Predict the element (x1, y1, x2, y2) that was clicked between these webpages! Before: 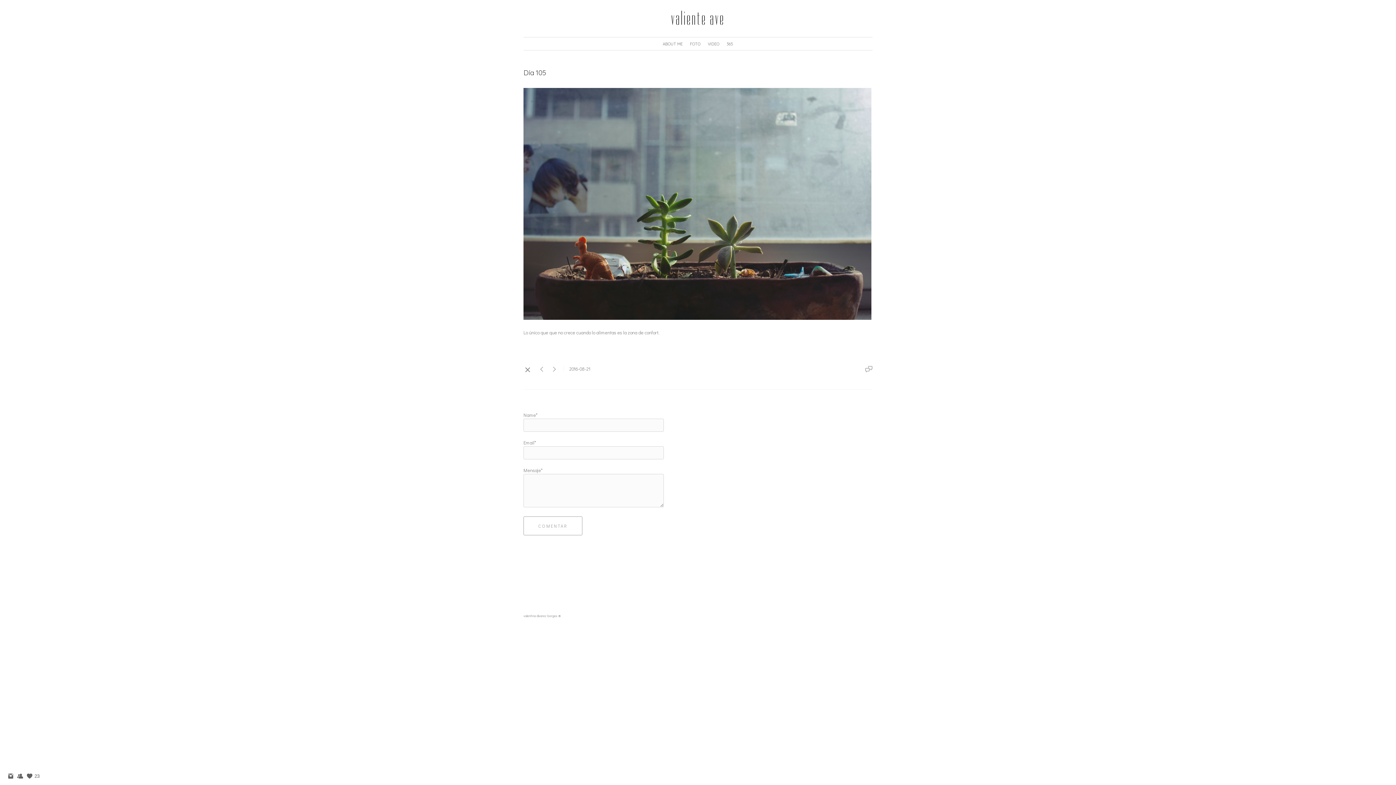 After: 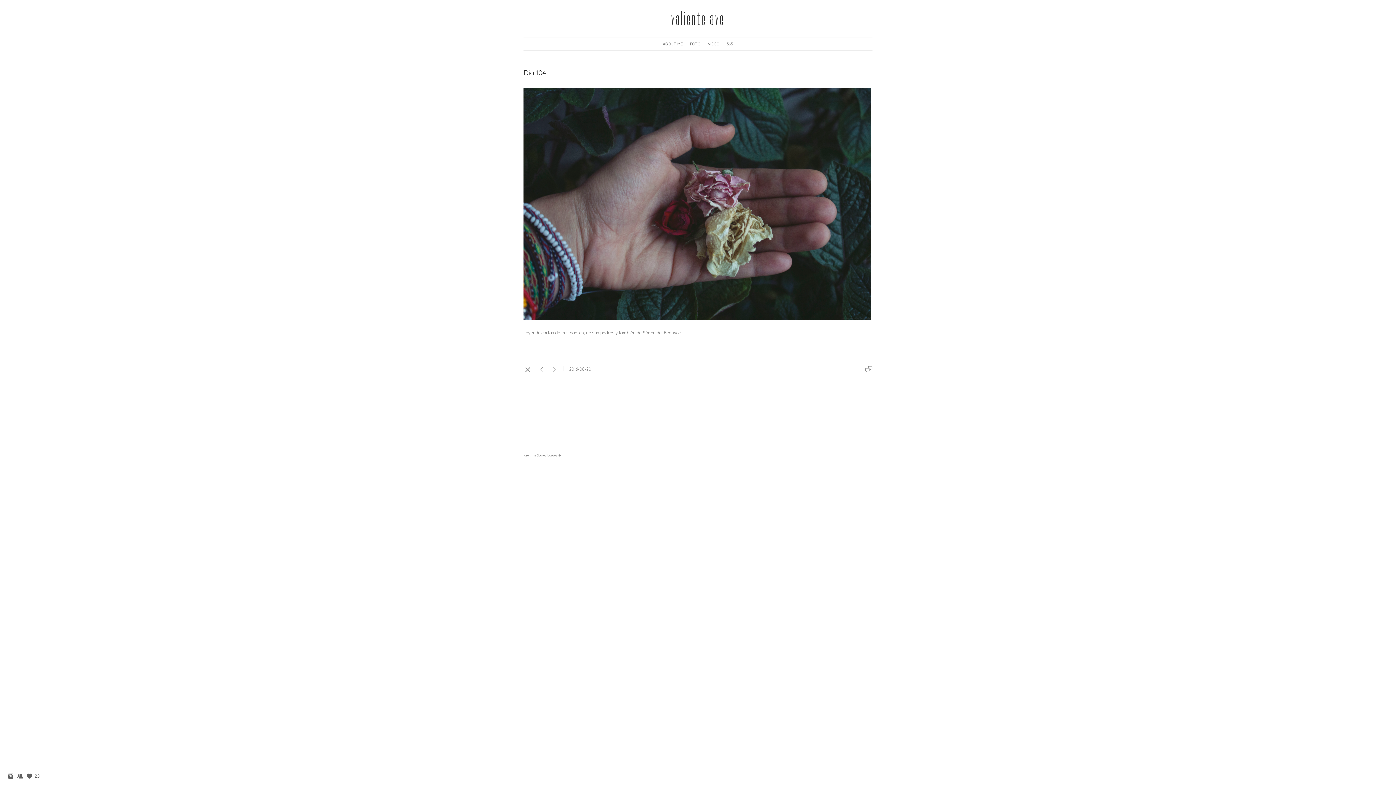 Action: bbox: (550, 368, 558, 374)